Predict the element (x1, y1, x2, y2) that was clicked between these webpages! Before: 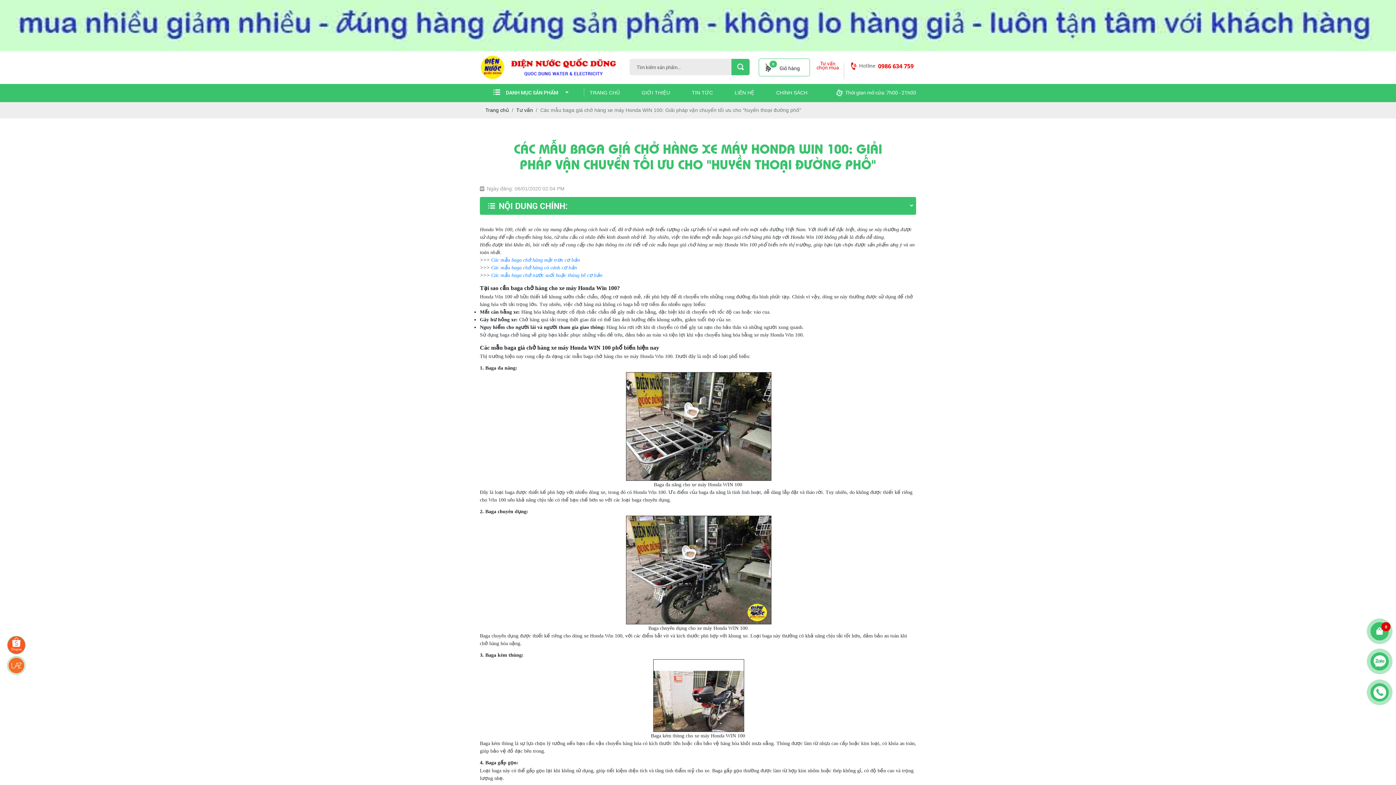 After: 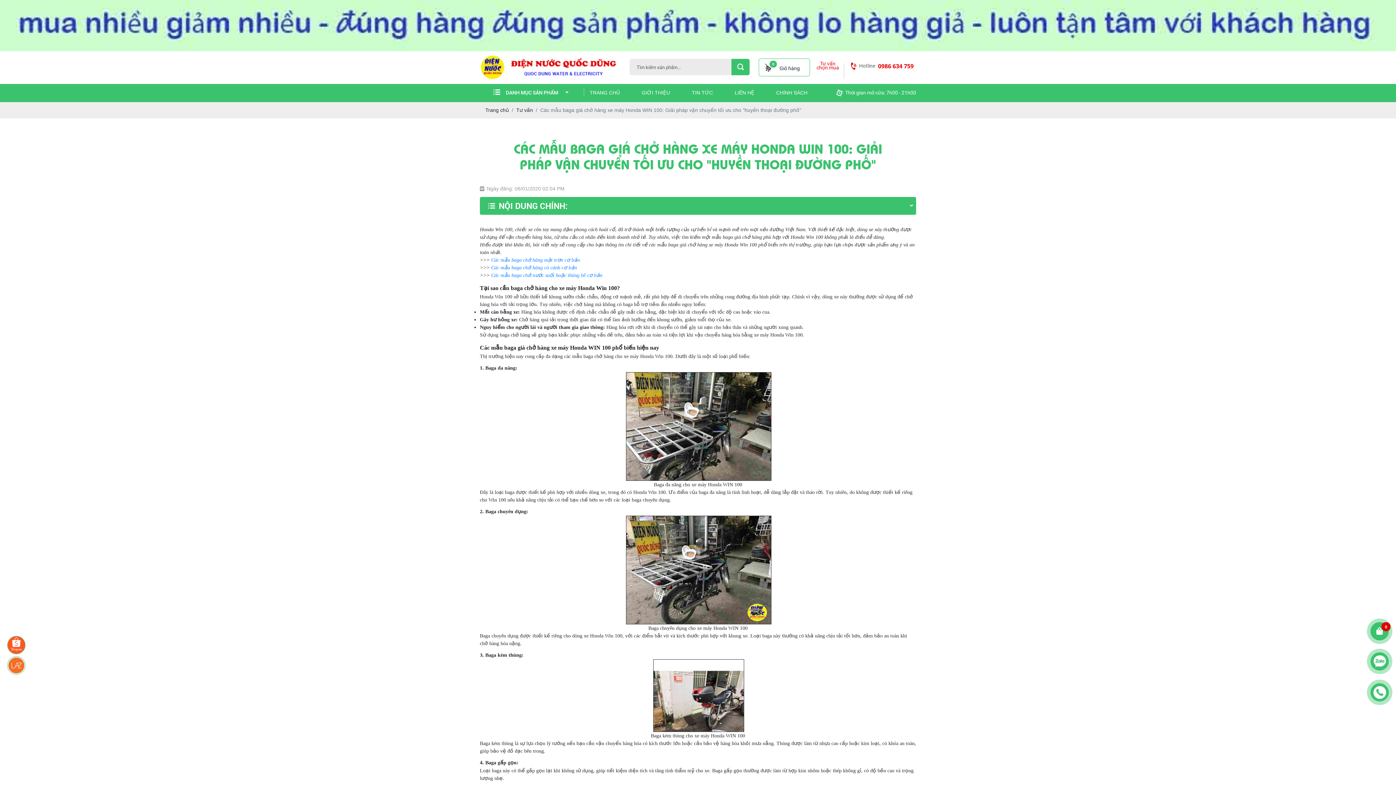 Action: bbox: (1370, 683, 1389, 701)